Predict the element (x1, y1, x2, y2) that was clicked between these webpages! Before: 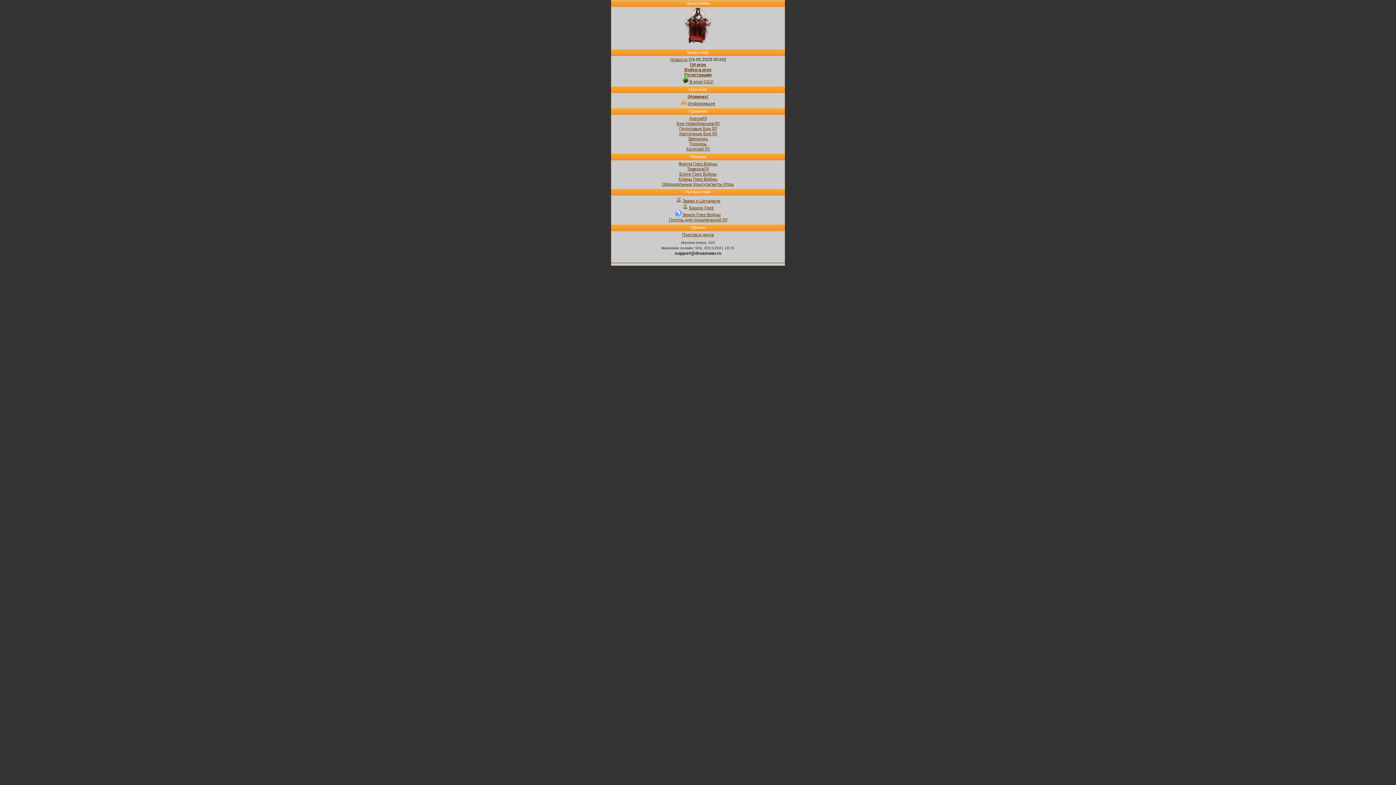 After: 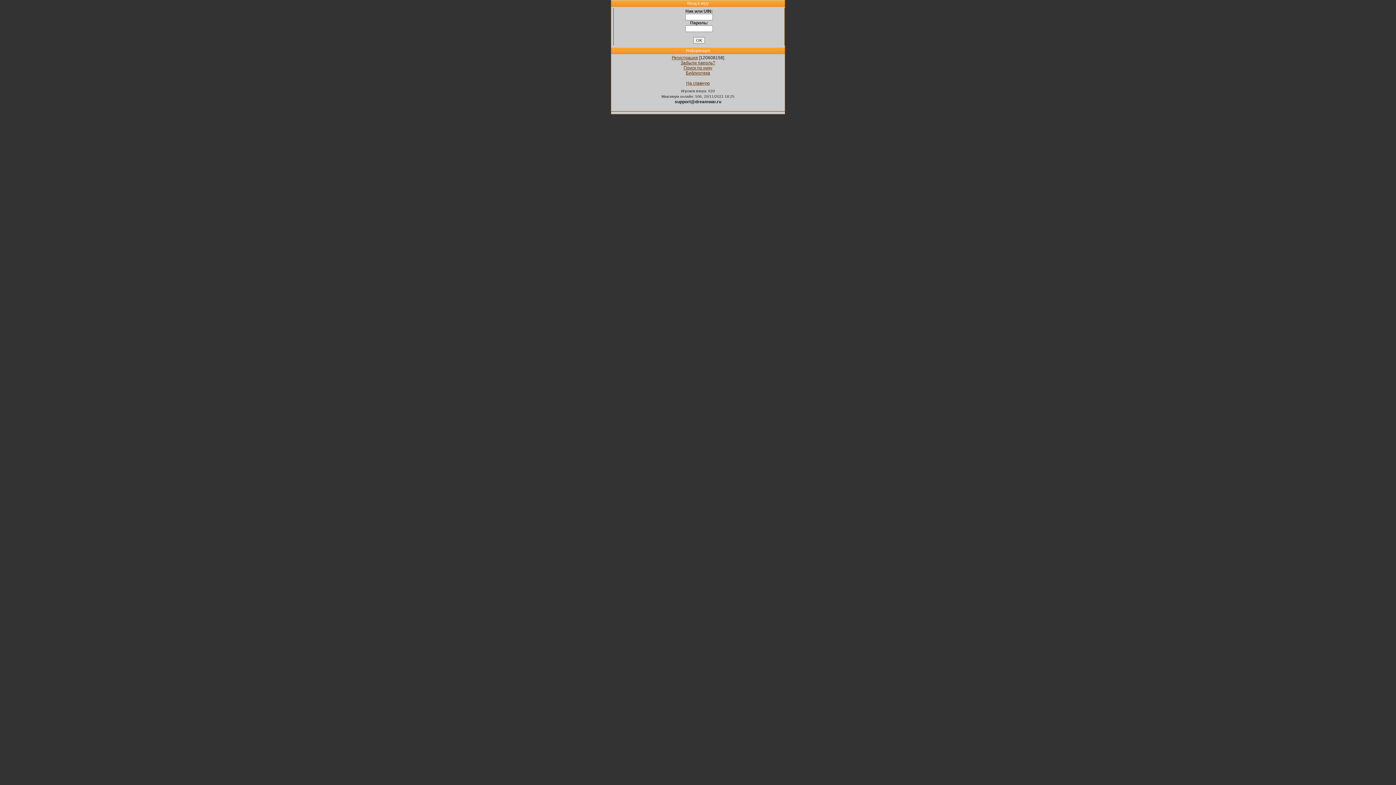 Action: bbox: (688, 136, 708, 141) label: Зверинец